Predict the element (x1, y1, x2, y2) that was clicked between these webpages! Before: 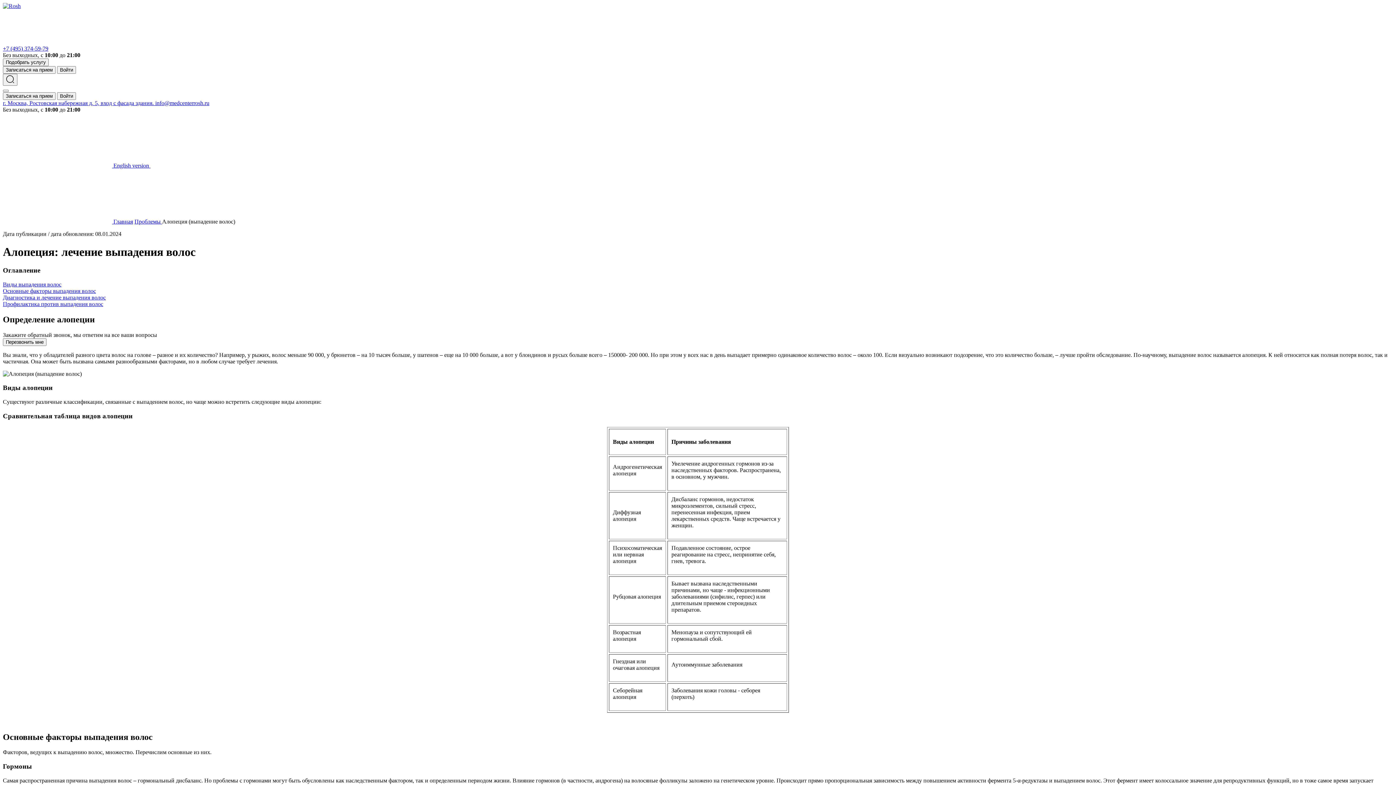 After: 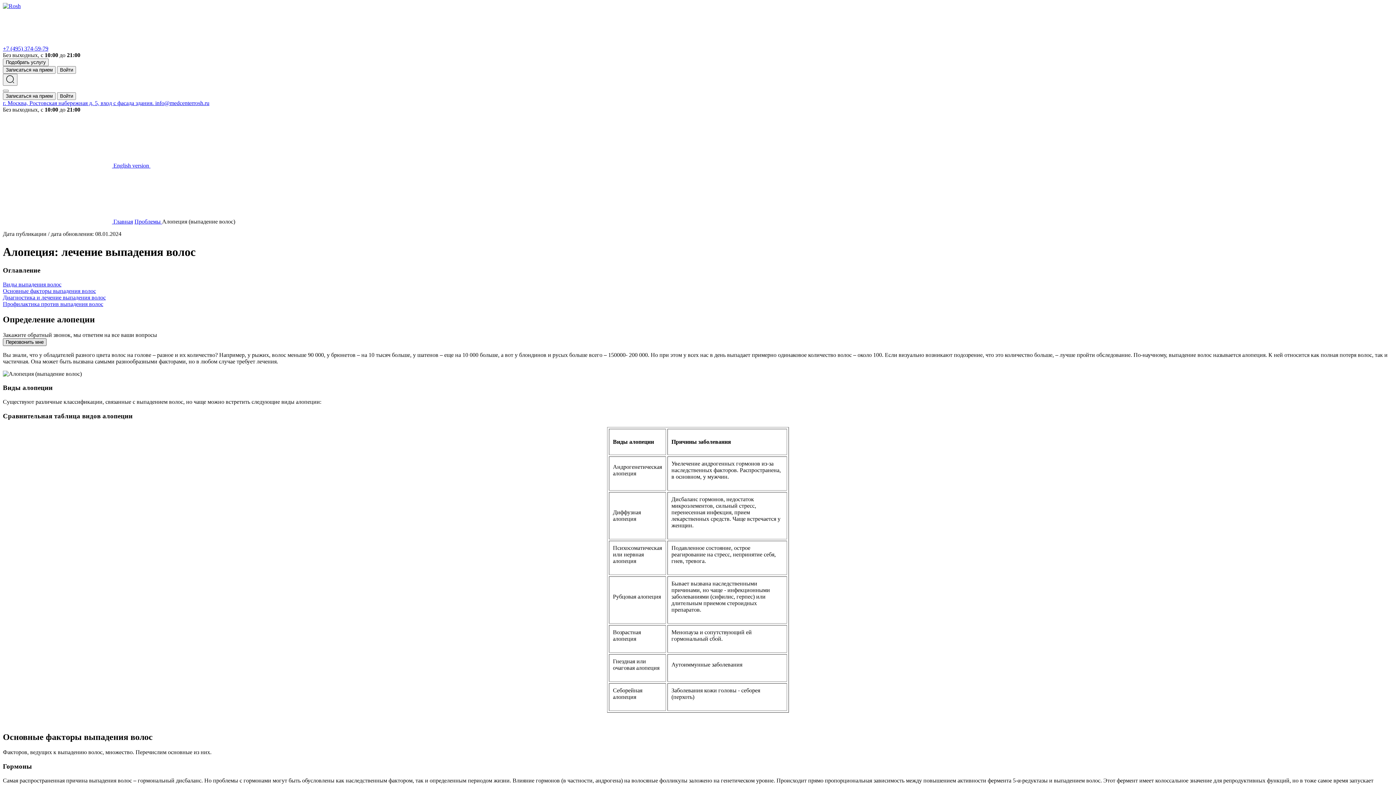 Action: label: Перезвонить мне bbox: (2, 338, 46, 346)